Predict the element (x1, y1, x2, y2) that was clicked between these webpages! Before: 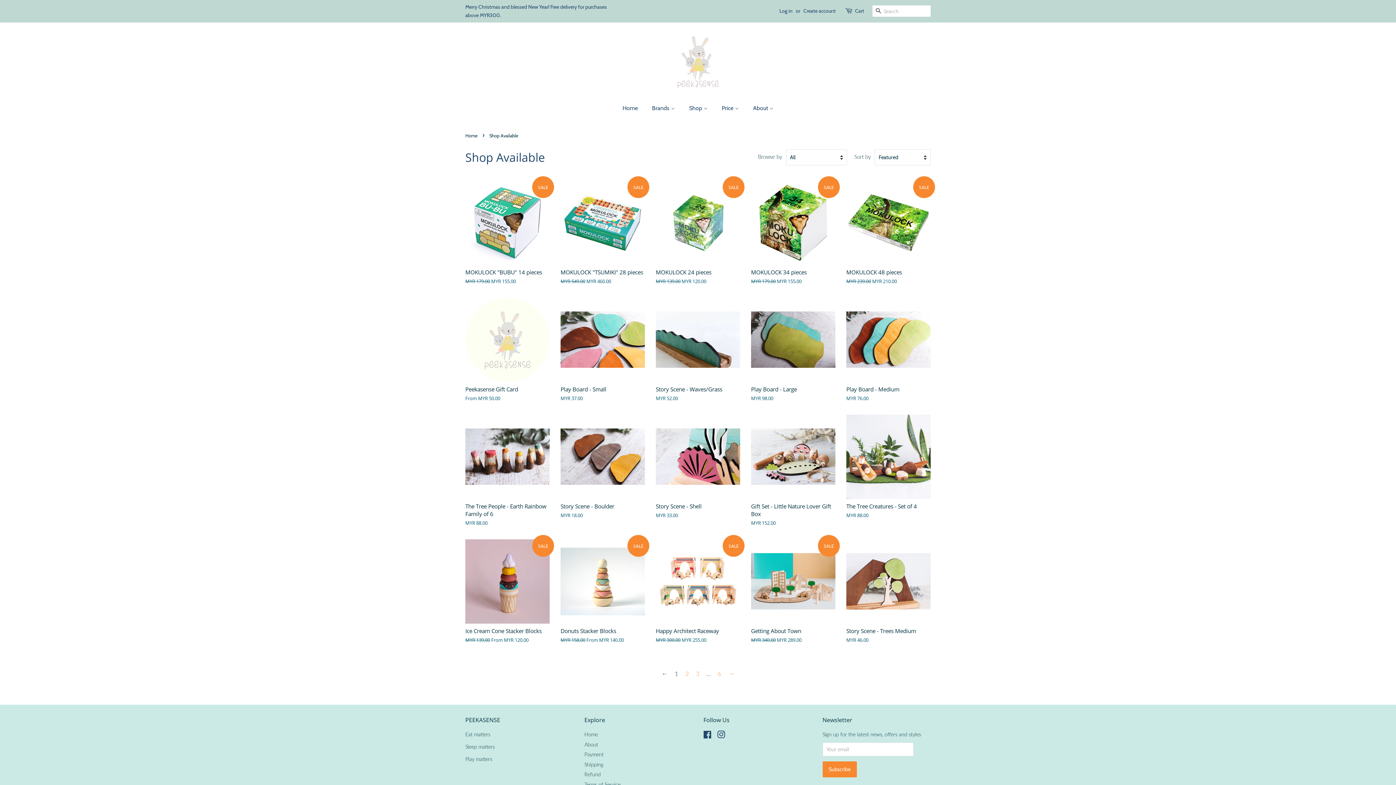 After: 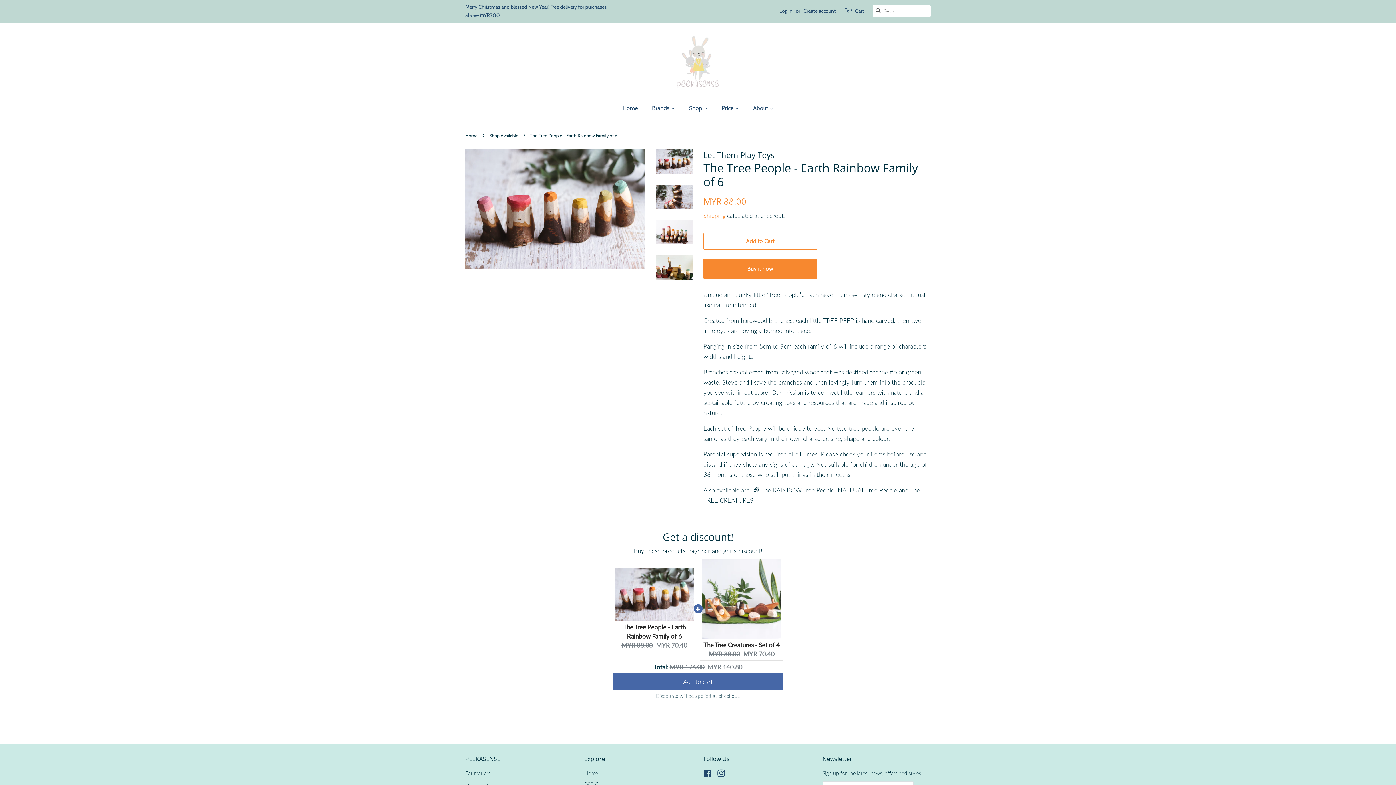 Action: bbox: (465, 414, 549, 539) label: The Tree People - Earth Rainbow Family of 6

Regular price
MYR 88.00